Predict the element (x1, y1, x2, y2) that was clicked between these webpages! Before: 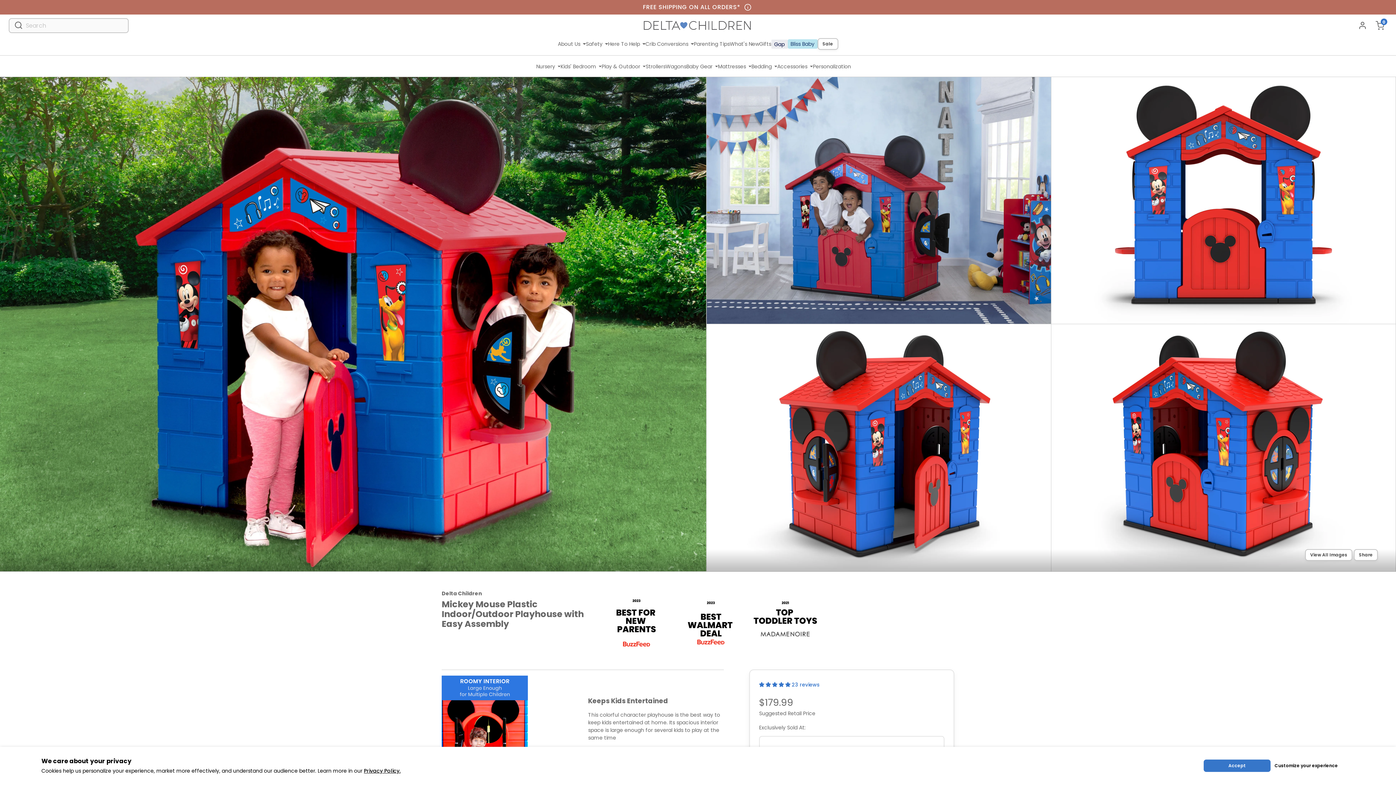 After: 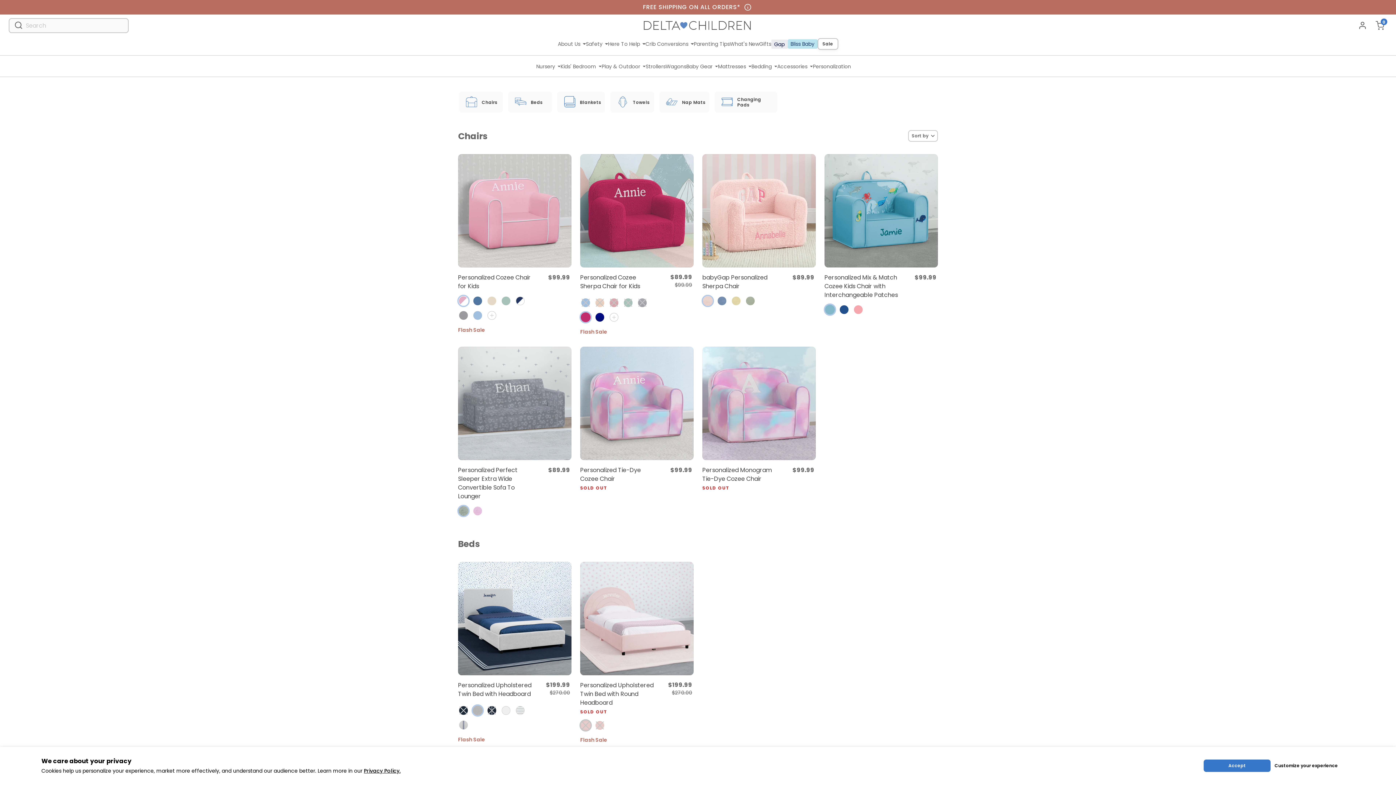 Action: bbox: (813, 62, 851, 70) label: Personalization